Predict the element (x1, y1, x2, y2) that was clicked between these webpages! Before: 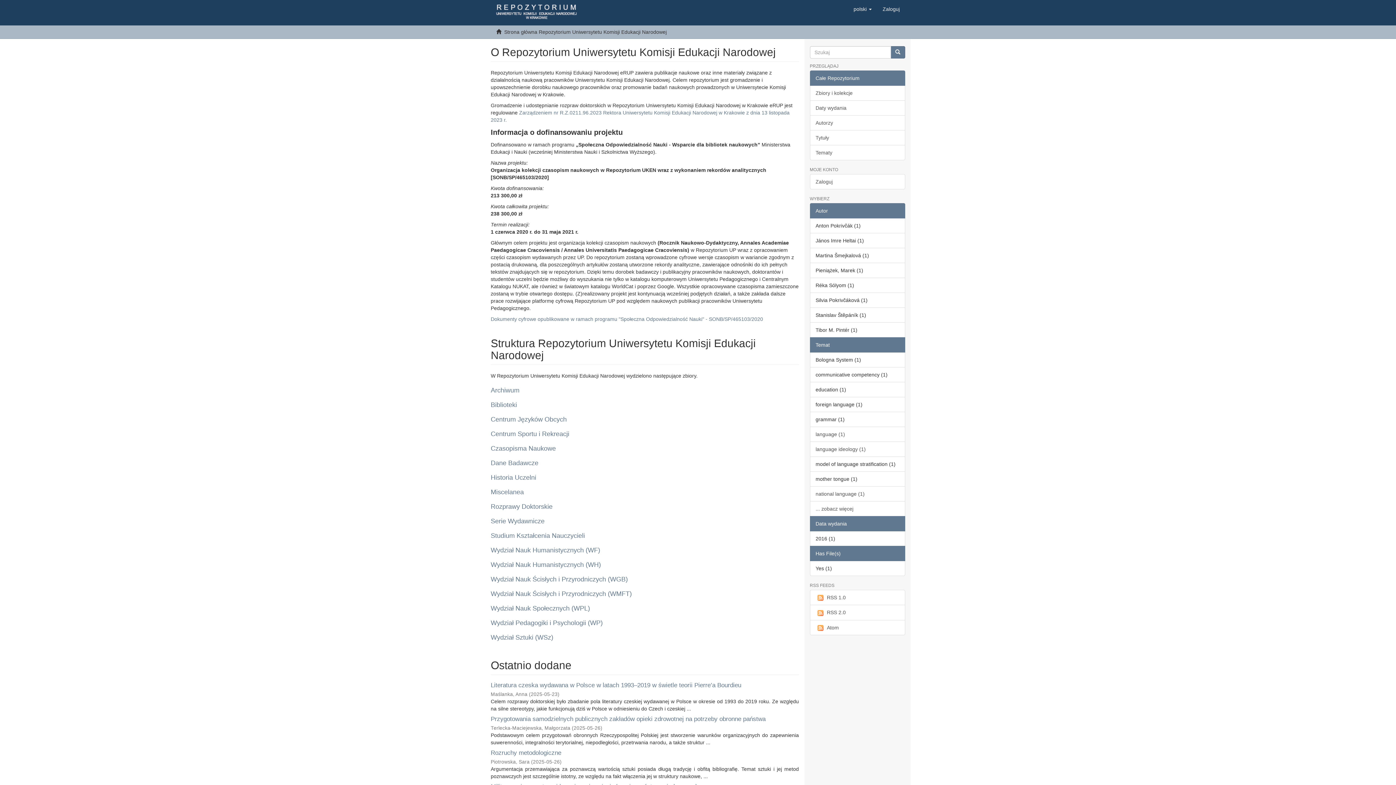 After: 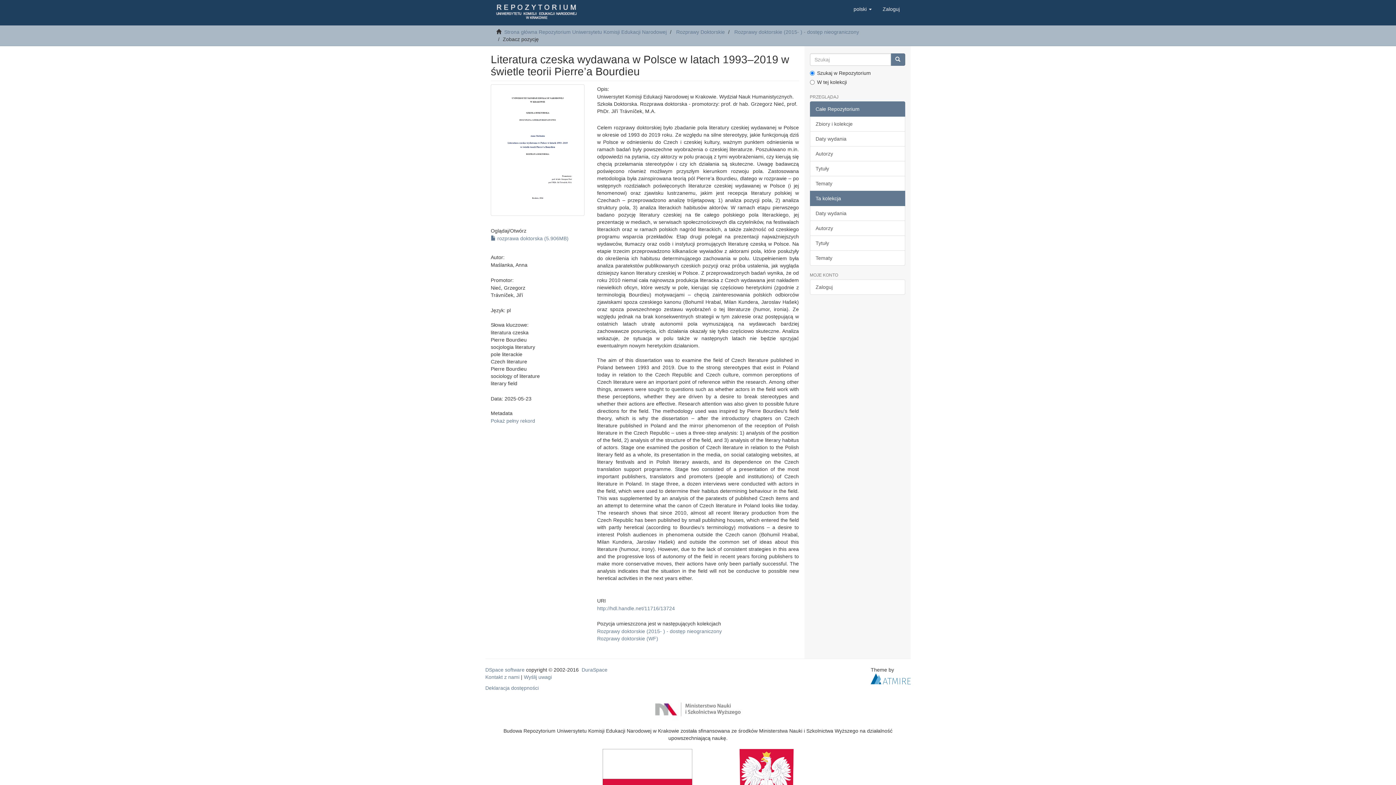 Action: label: Literatura czeska wydawana w Polsce w latach 1993–2019 w świetle teorii Pierre’a Bourdieu bbox: (490, 682, 741, 689)